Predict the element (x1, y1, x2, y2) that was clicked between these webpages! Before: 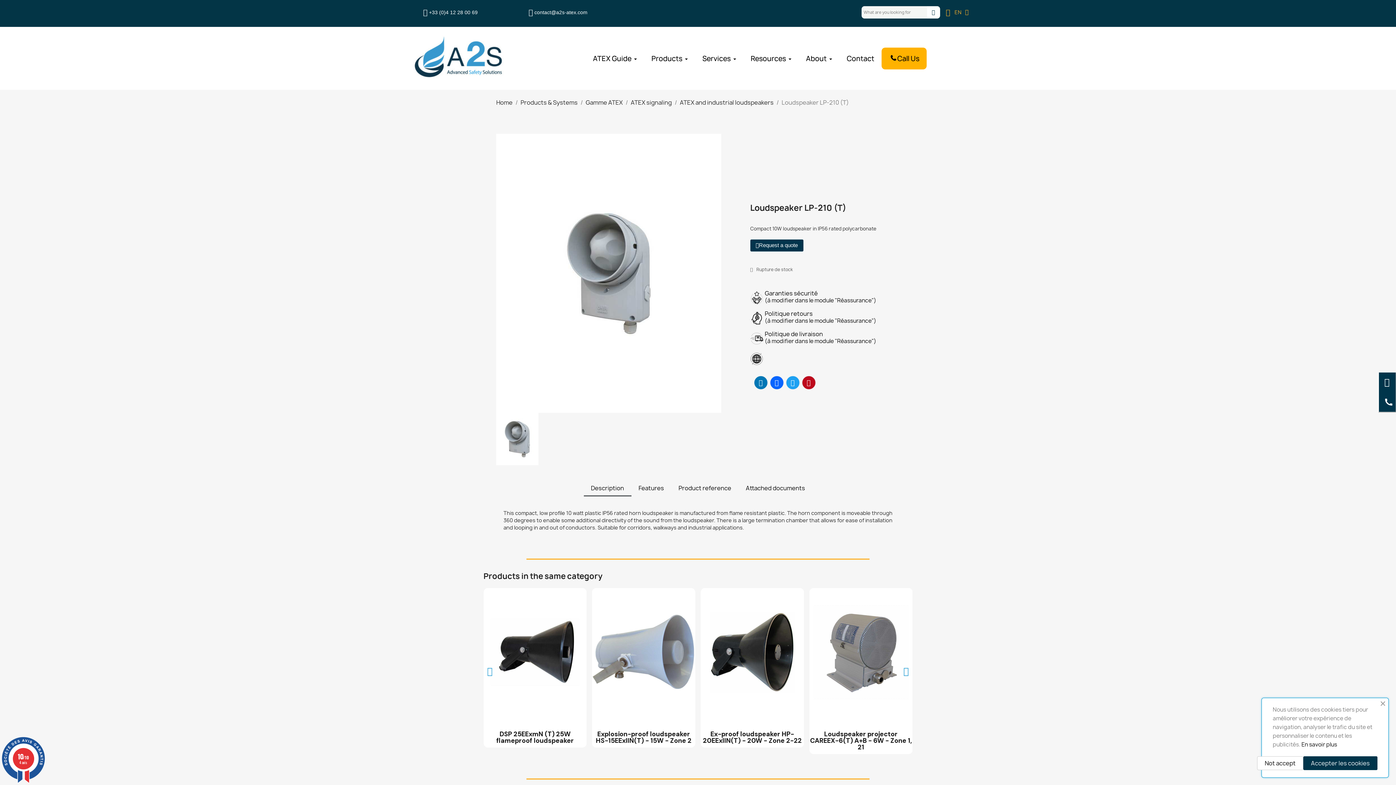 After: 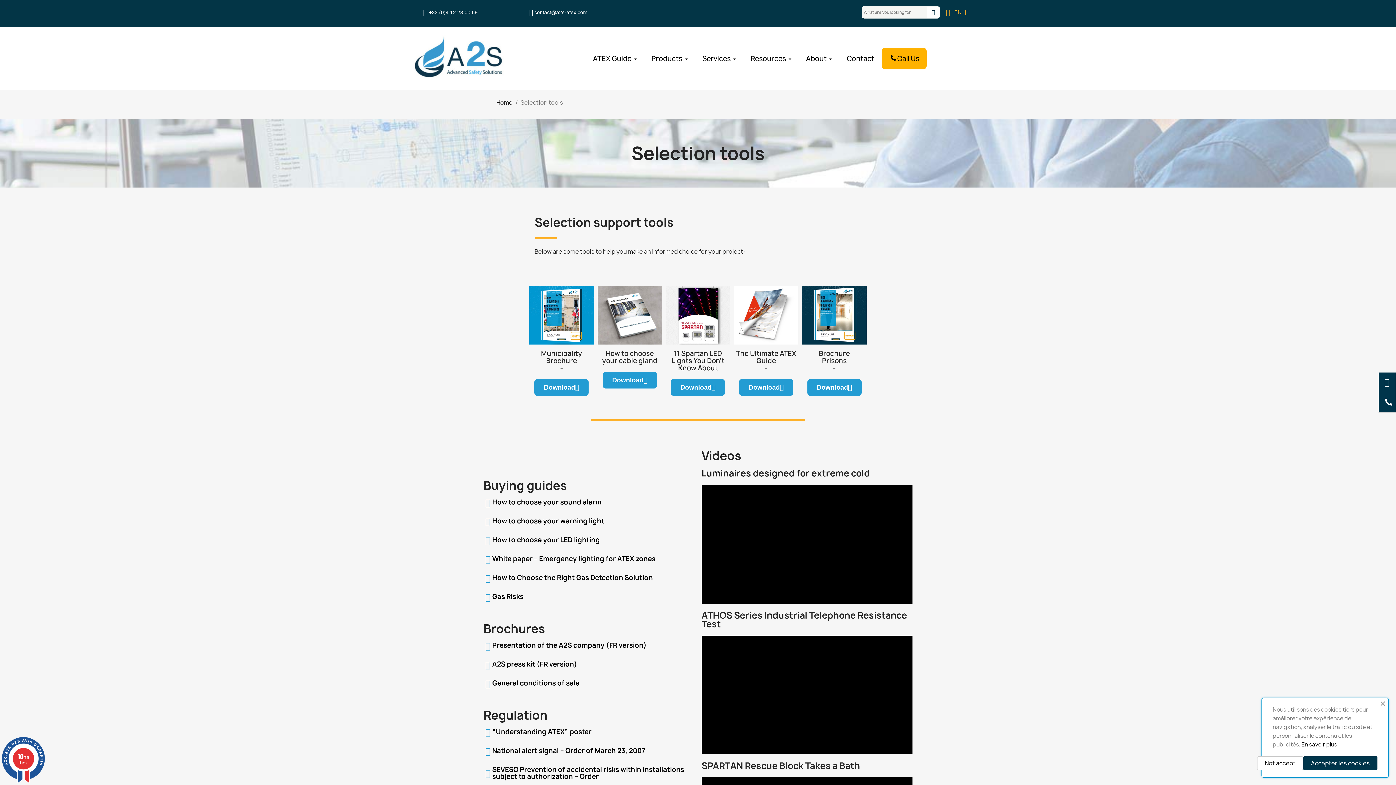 Action: label: Resources bbox: (743, 47, 798, 69)